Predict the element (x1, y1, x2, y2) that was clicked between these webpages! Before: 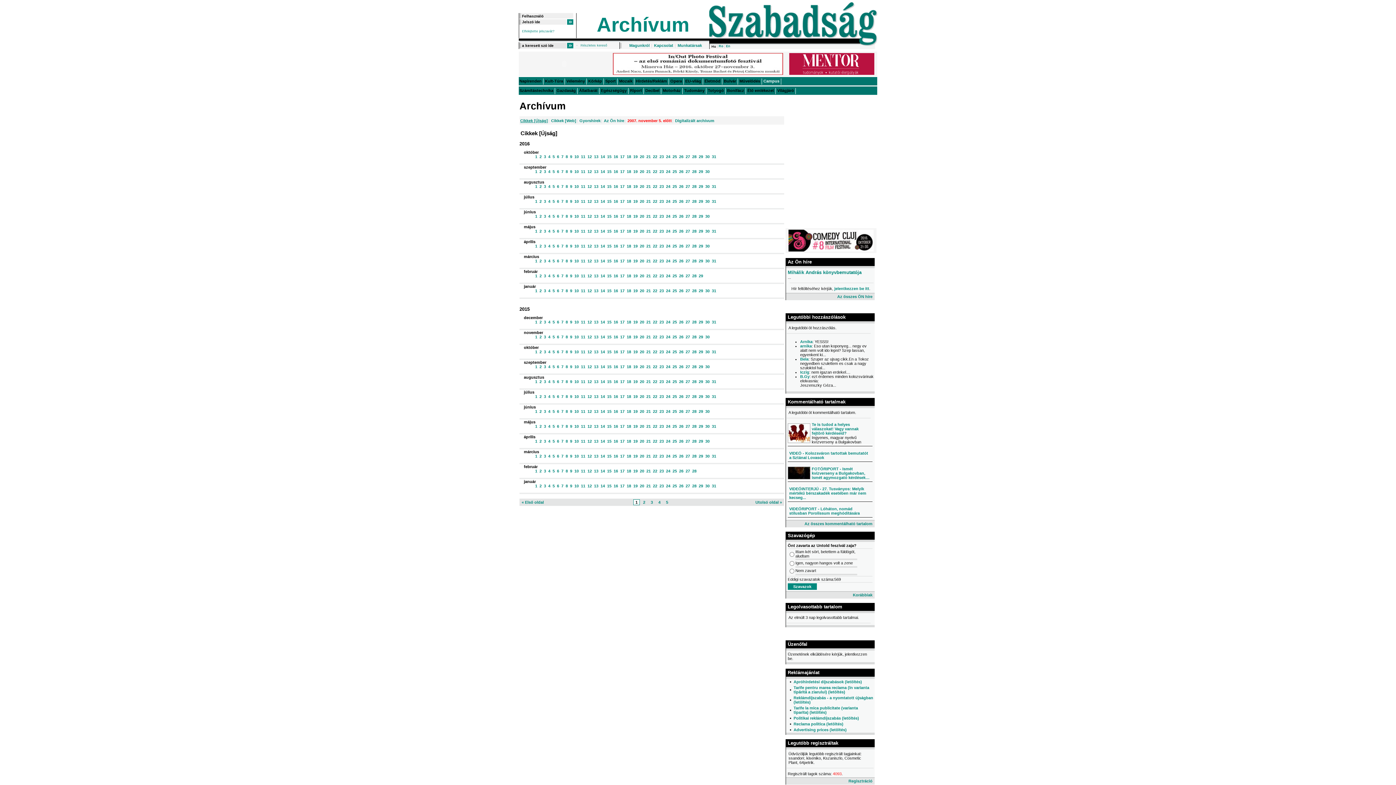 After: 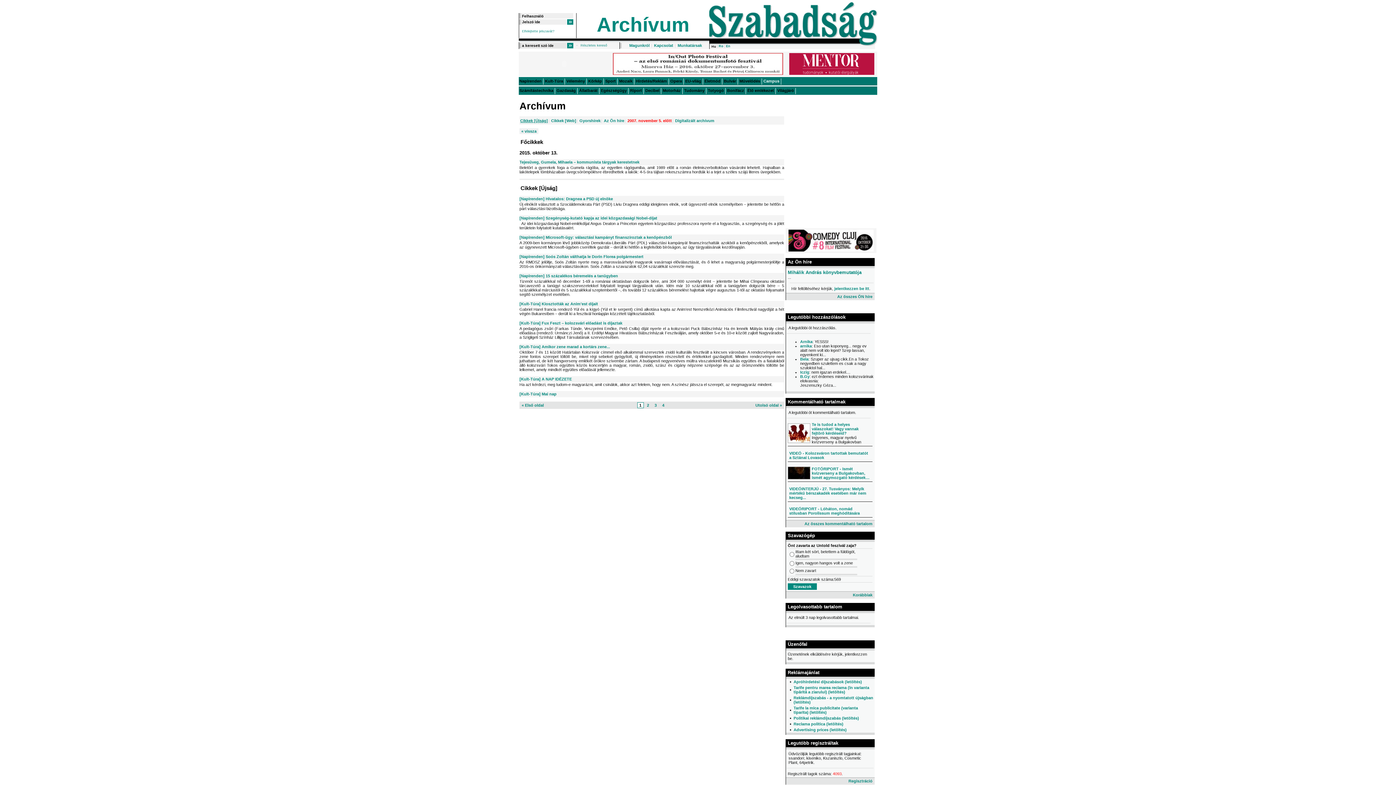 Action: bbox: (593, 349, 598, 354) label:  13